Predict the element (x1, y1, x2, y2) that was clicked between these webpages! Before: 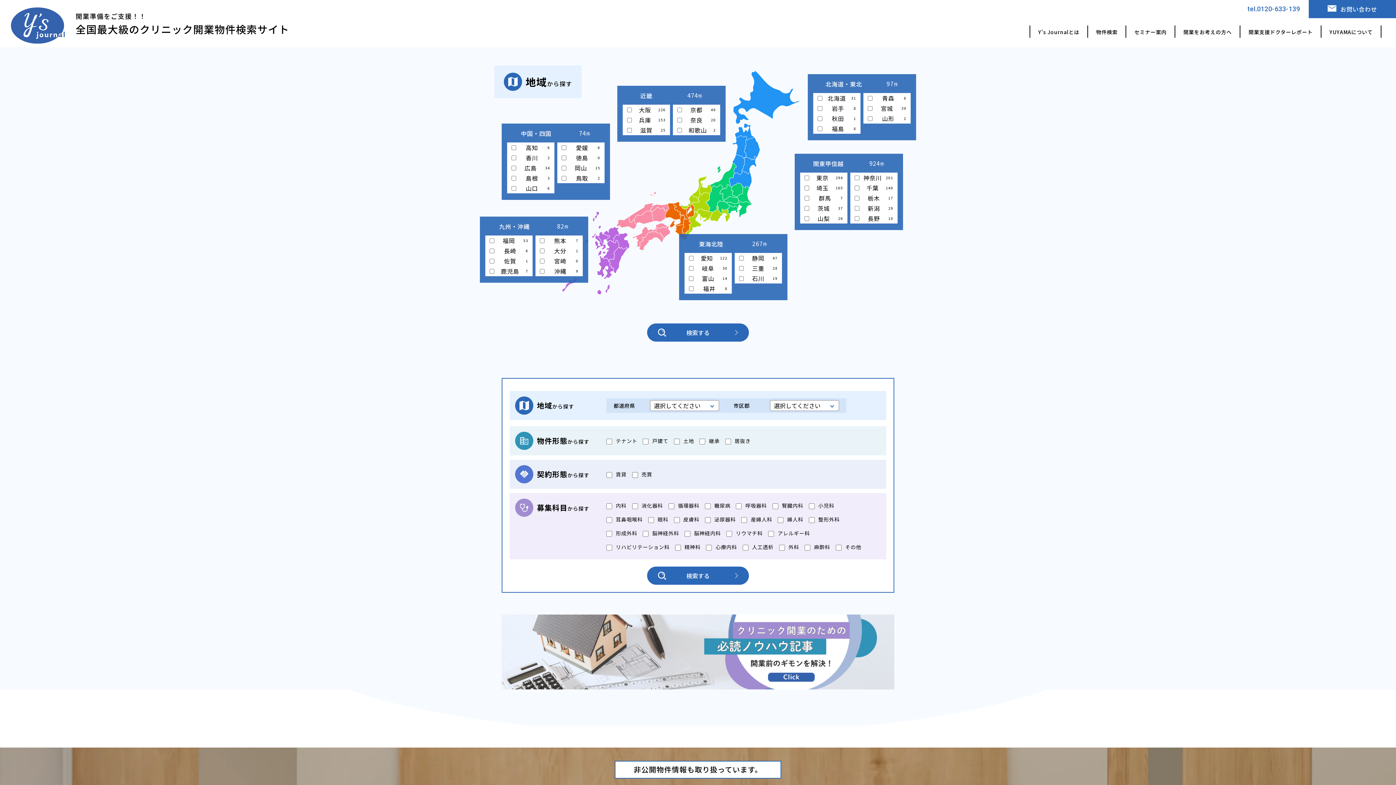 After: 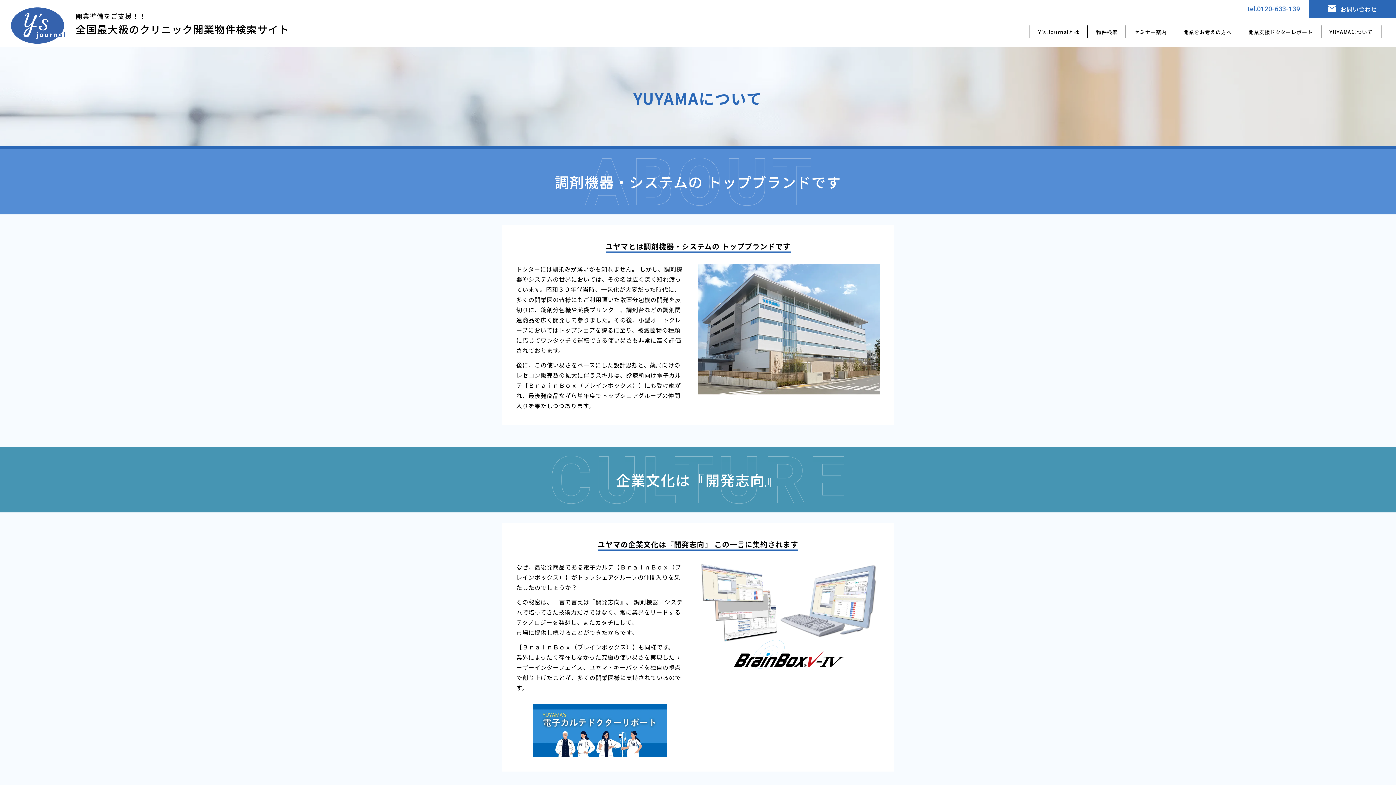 Action: label: YUYAMAについて bbox: (1329, 28, 1373, 35)